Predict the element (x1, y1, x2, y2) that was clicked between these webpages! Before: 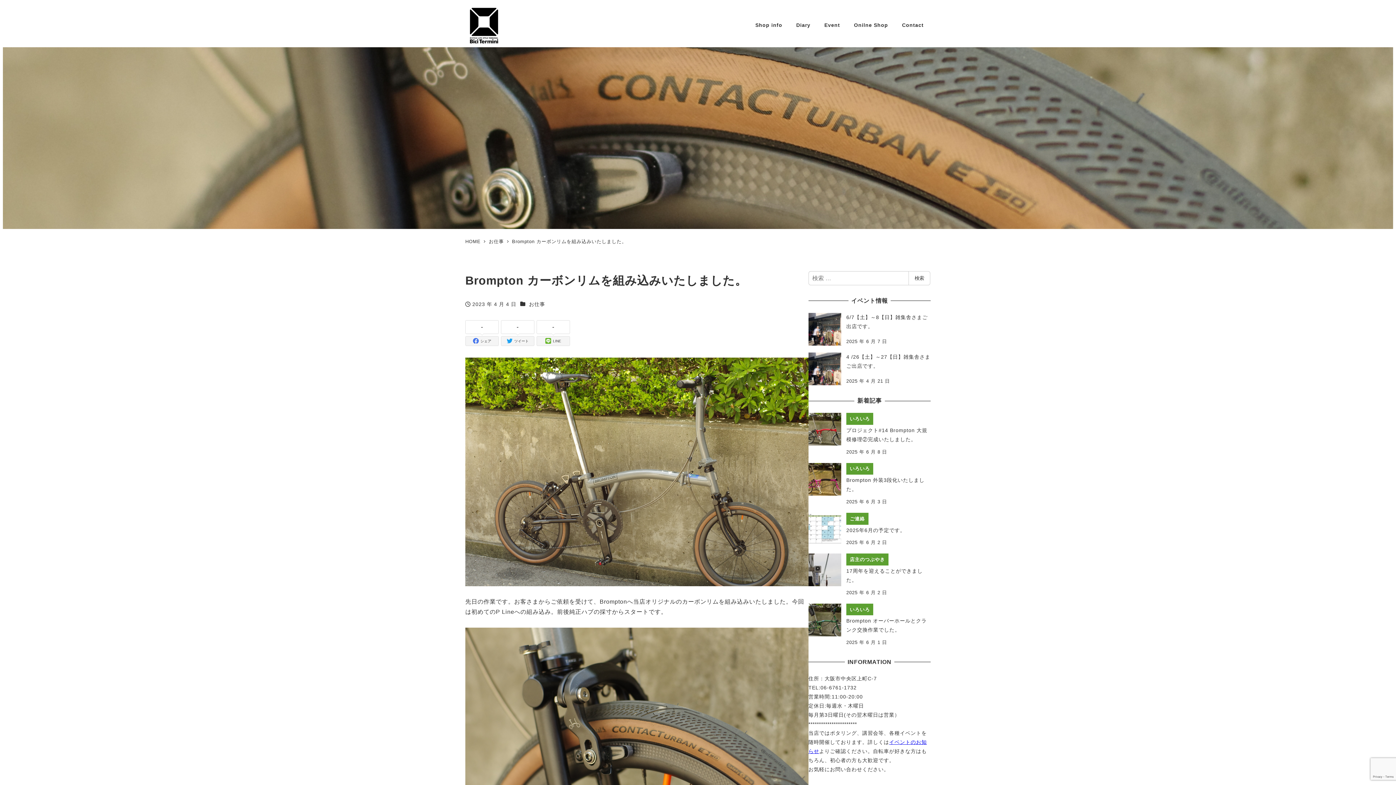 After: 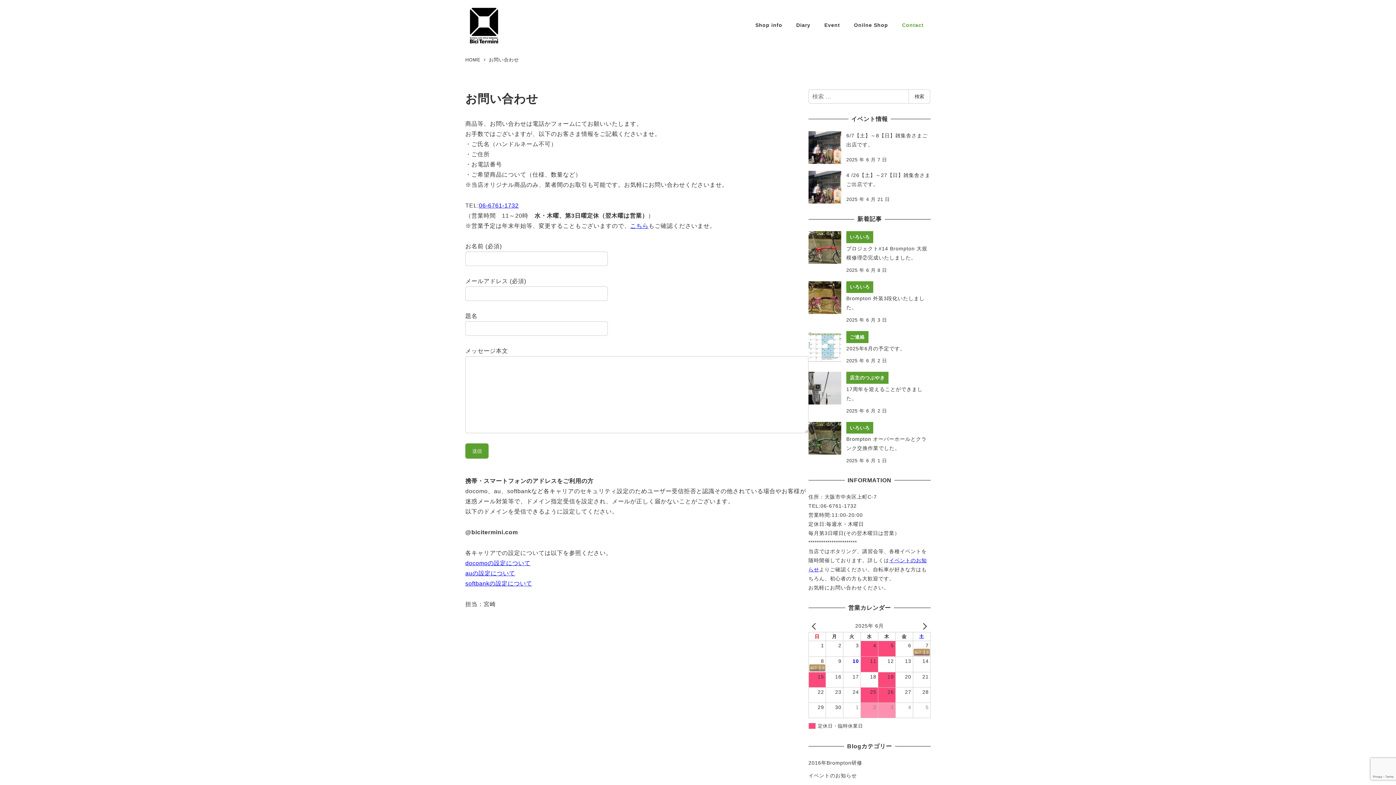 Action: label: Contact bbox: (895, 13, 930, 36)